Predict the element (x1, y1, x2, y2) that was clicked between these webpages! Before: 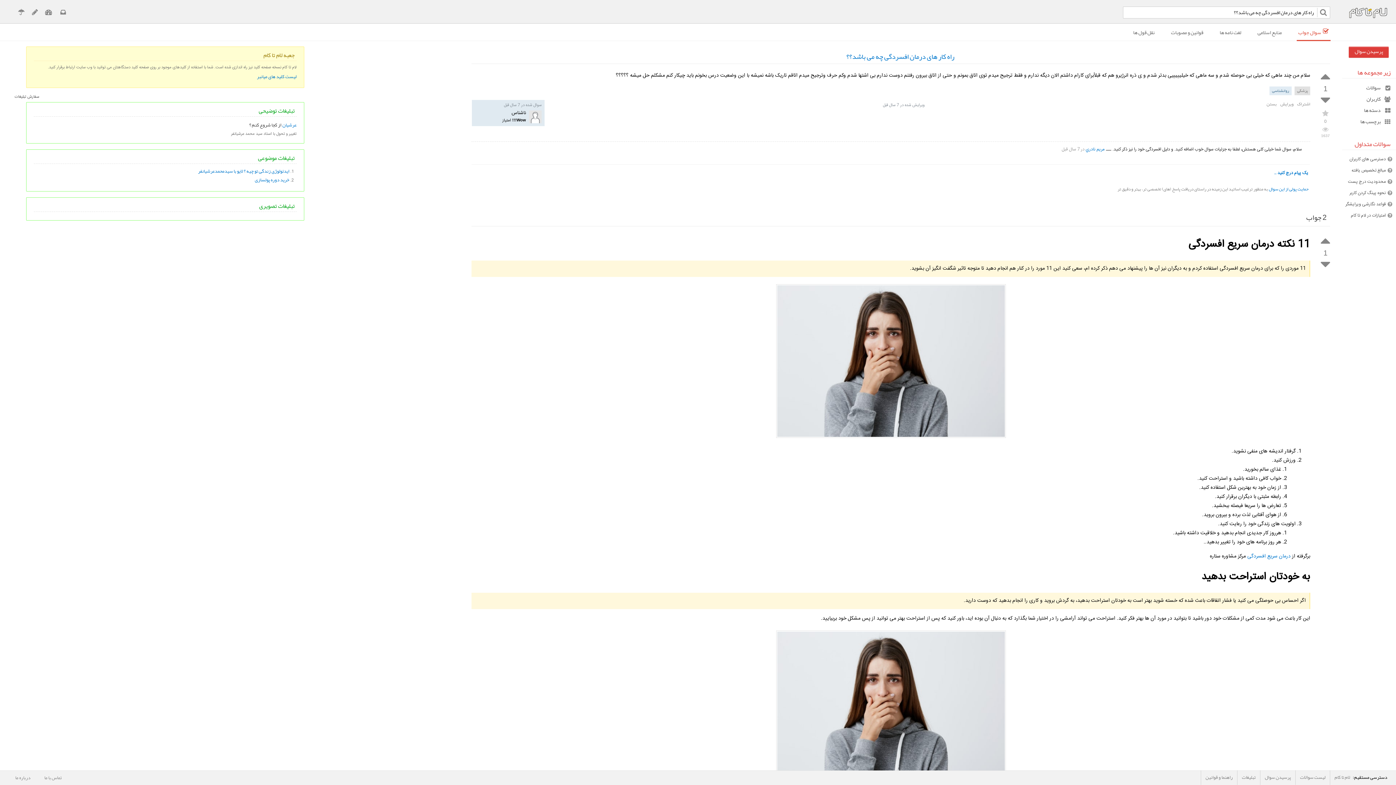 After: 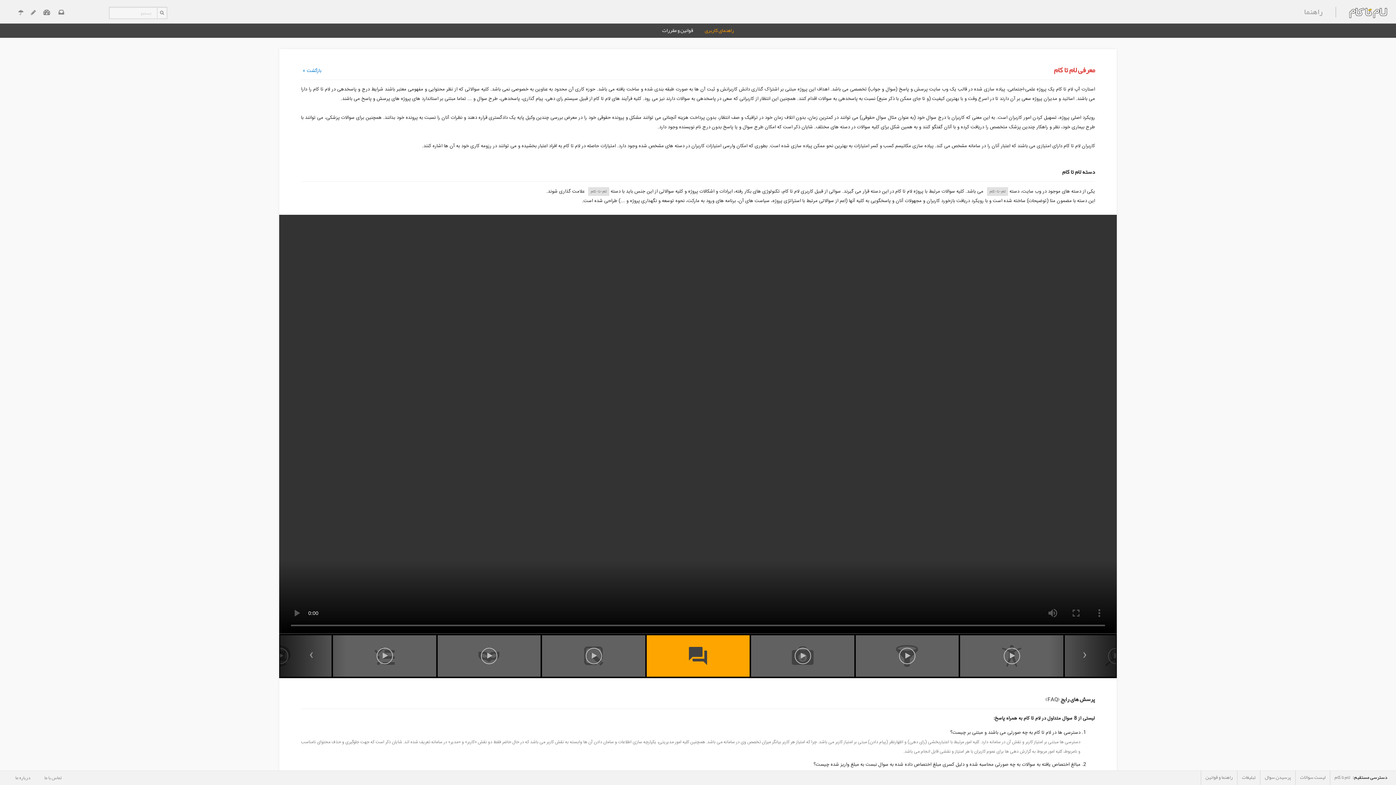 Action: label: راهنما و قوانین bbox: (1201, 770, 1237, 785)